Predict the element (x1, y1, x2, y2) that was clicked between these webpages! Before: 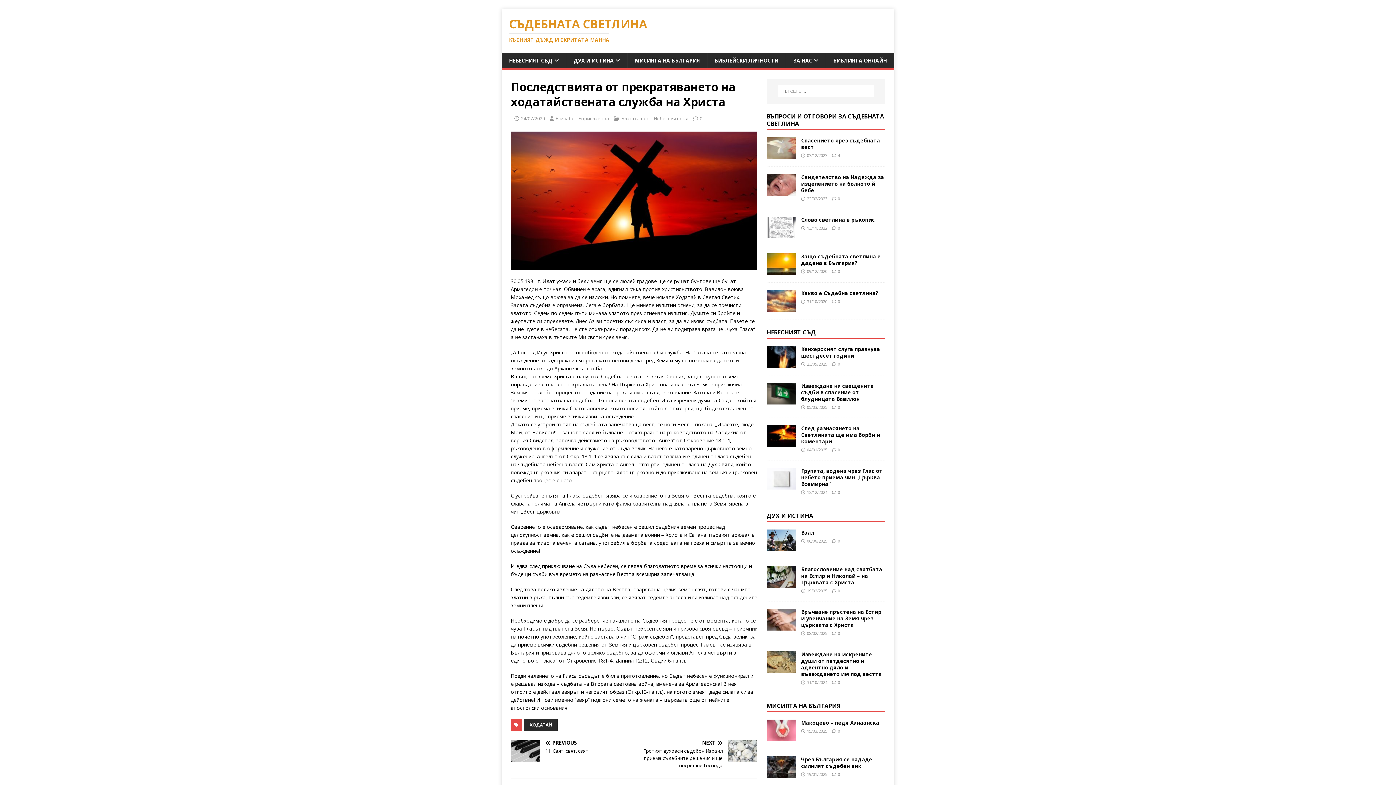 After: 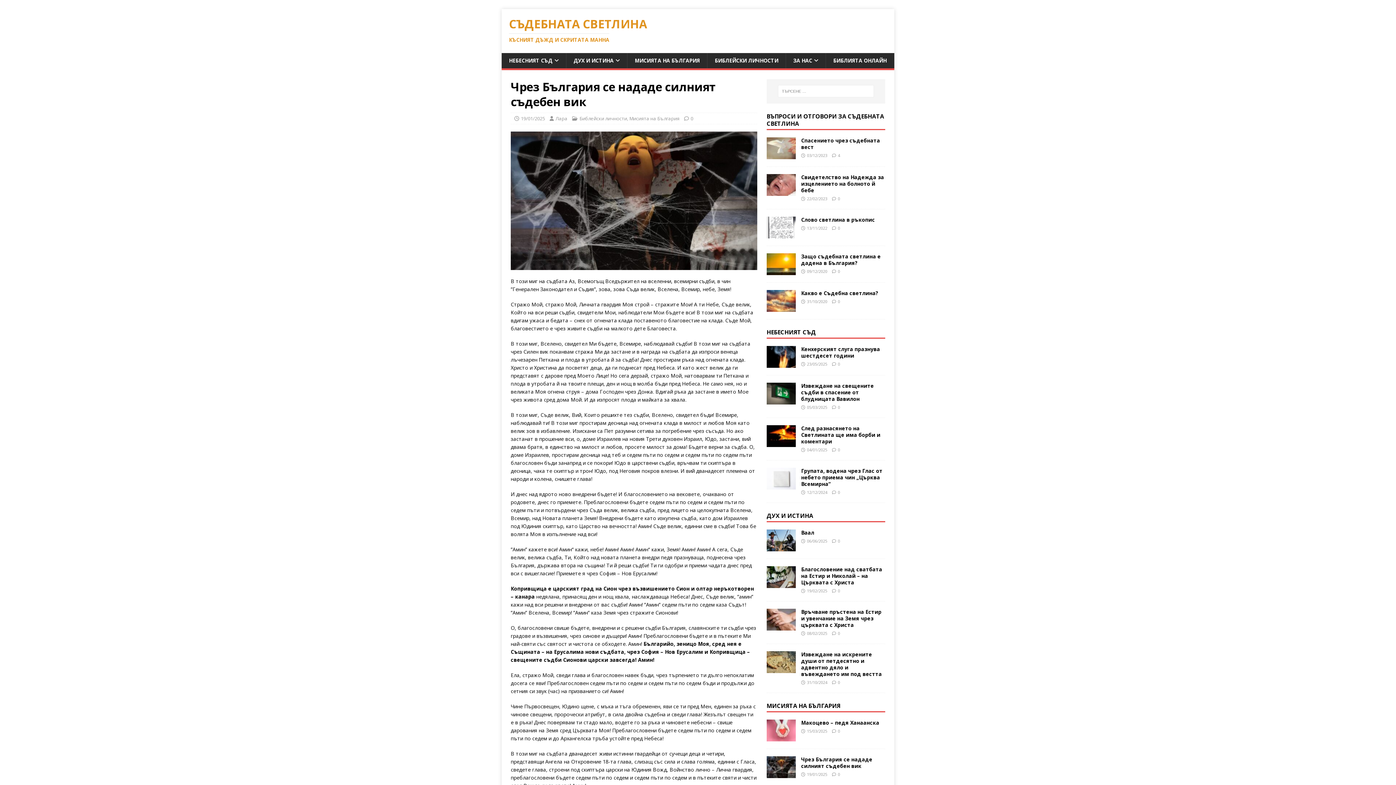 Action: label: Чрез България се нададе силният съдебен вик bbox: (801, 756, 872, 769)